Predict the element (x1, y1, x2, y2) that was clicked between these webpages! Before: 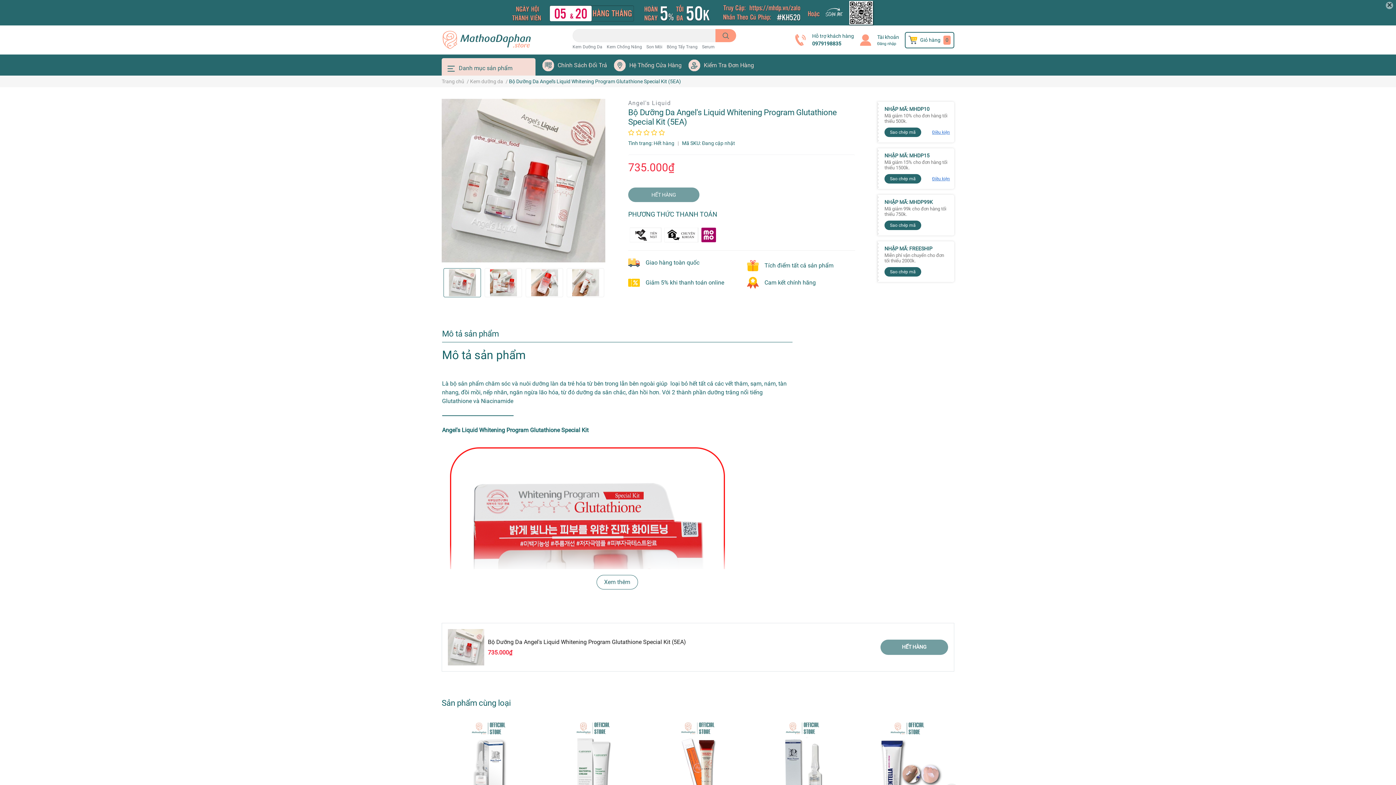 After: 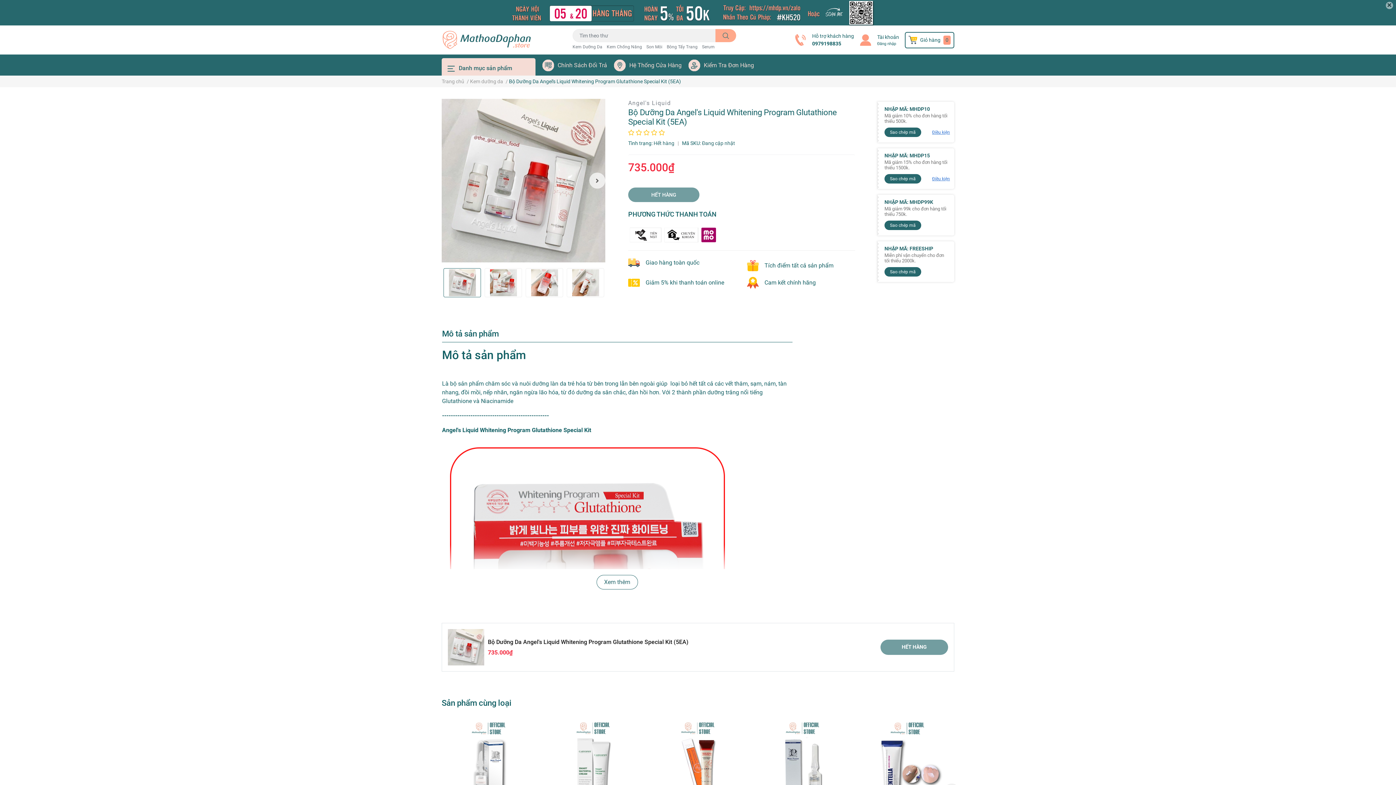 Action: bbox: (715, 29, 736, 42) label: search